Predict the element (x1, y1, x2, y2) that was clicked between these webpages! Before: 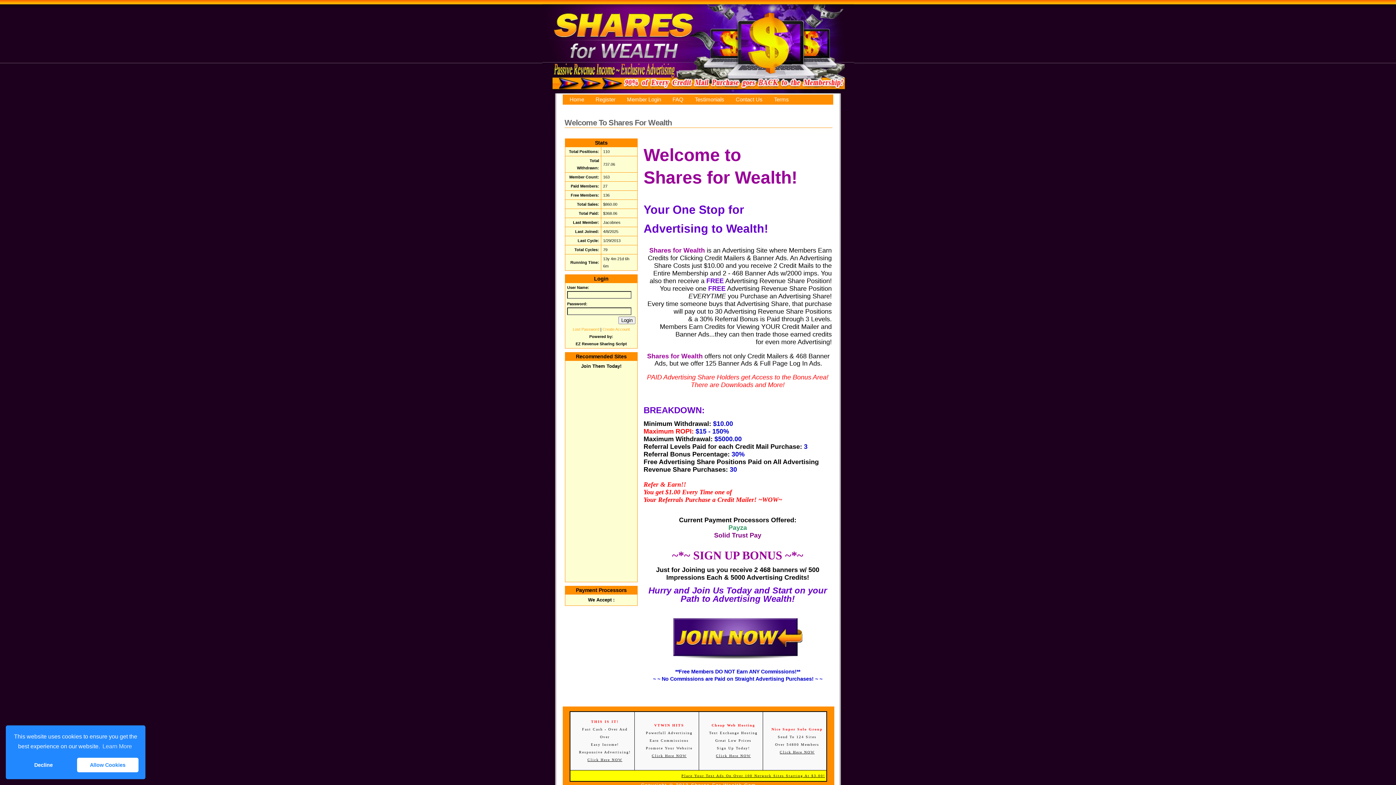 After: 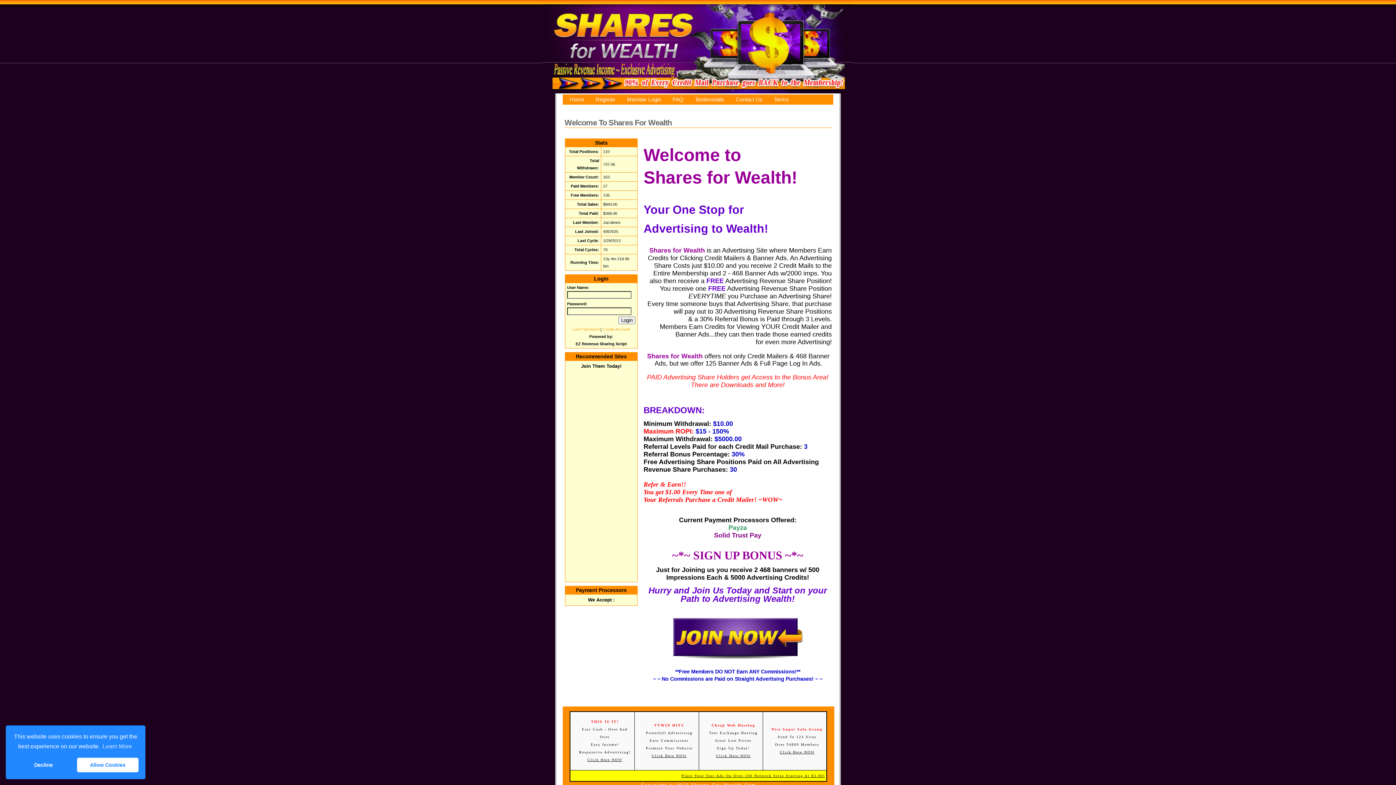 Action: bbox: (651, 753, 686, 758) label: Click Here NOW